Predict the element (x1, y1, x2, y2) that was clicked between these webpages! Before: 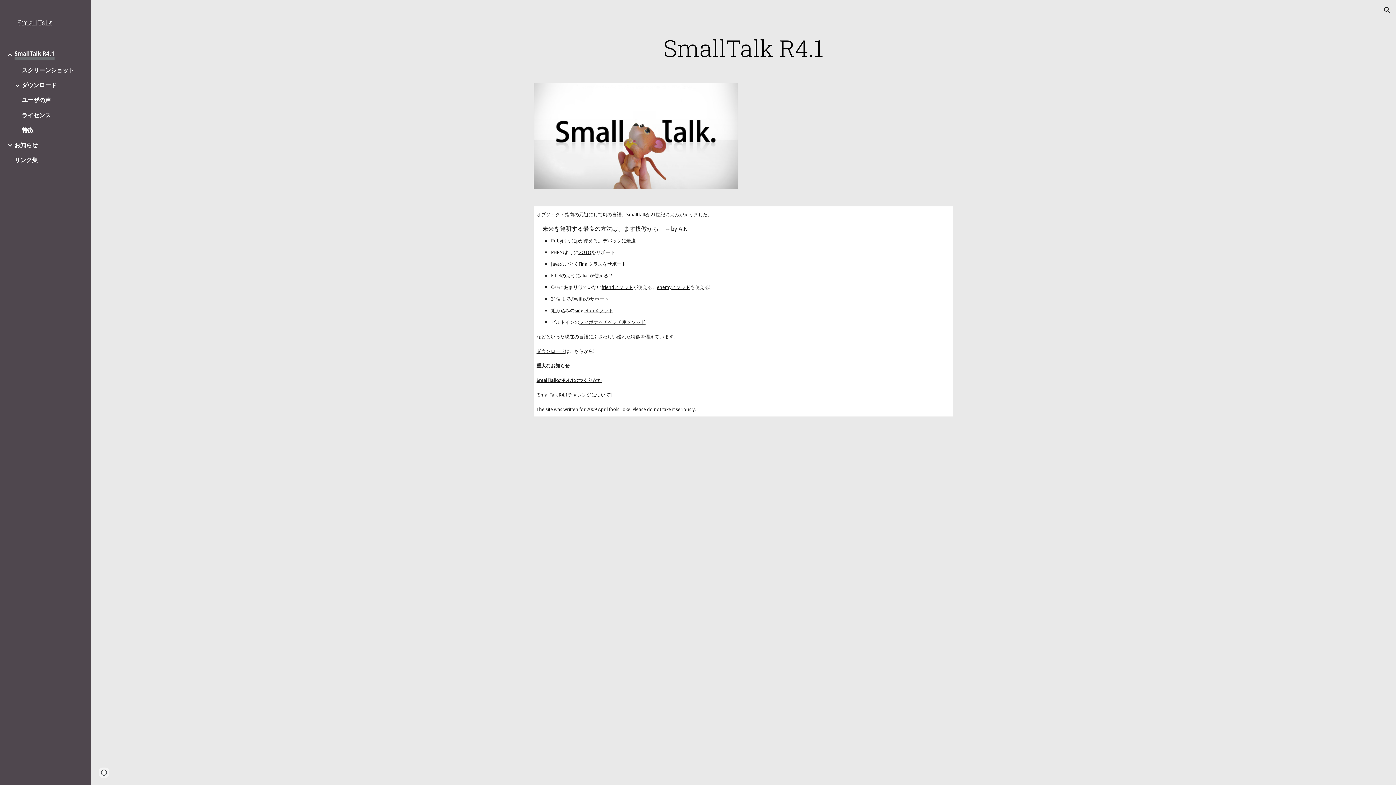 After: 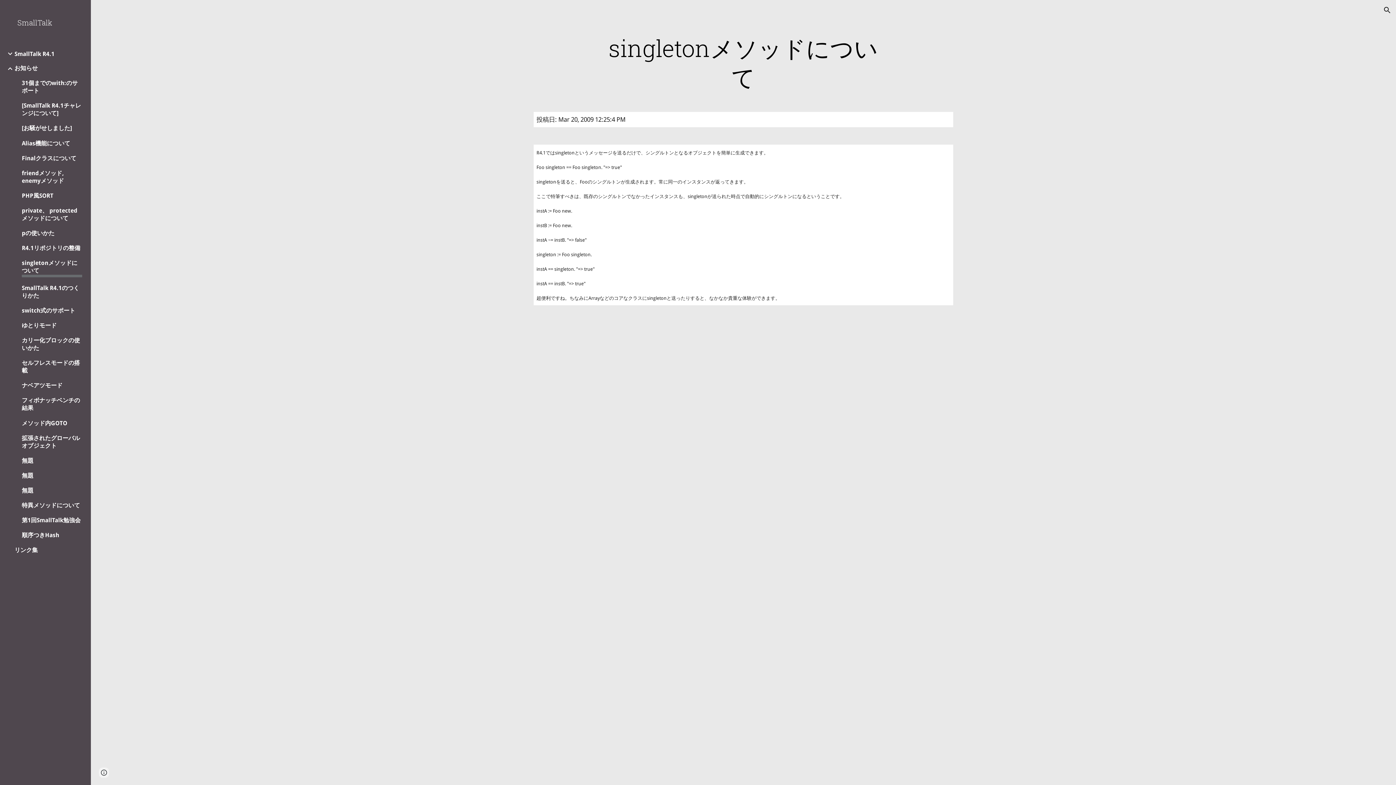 Action: bbox: (574, 306, 613, 313) label: singletonメソッド